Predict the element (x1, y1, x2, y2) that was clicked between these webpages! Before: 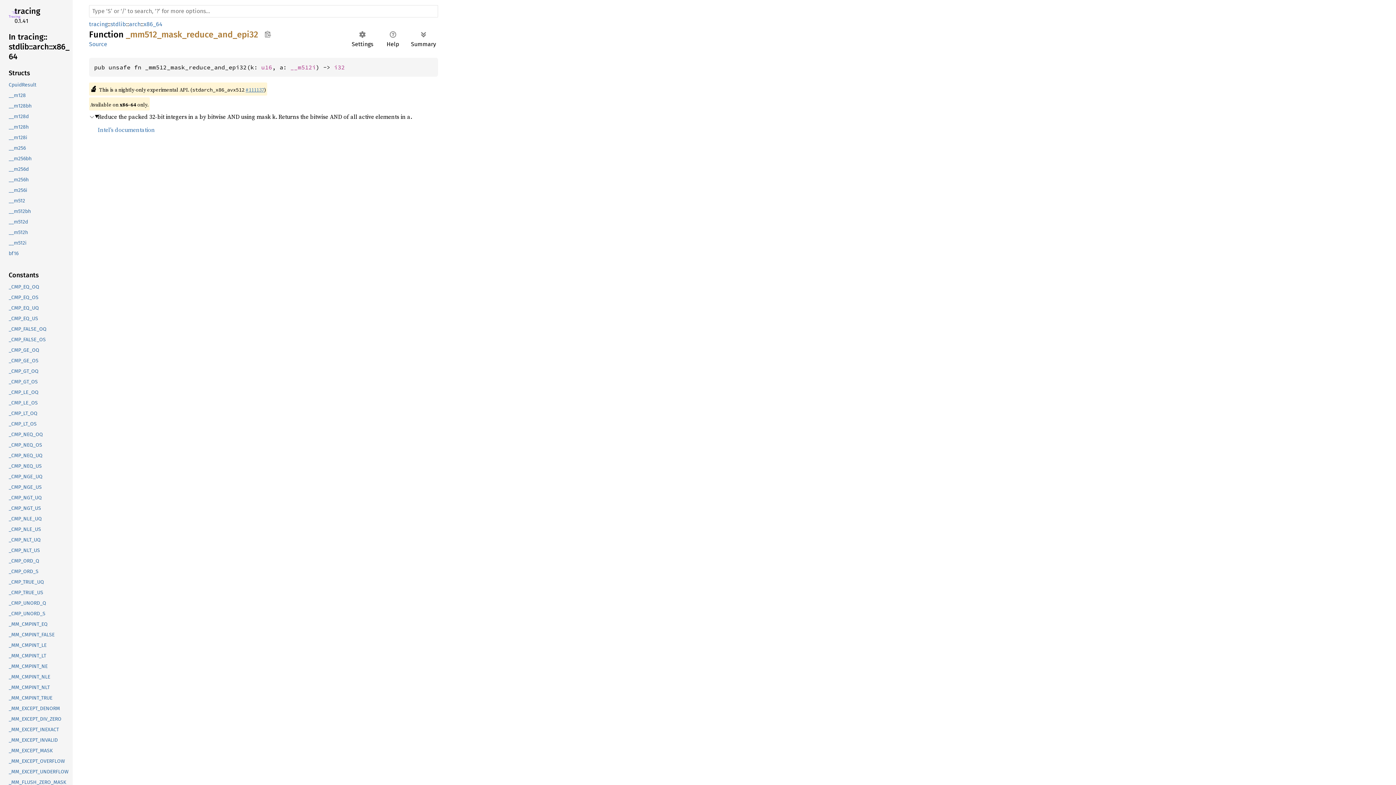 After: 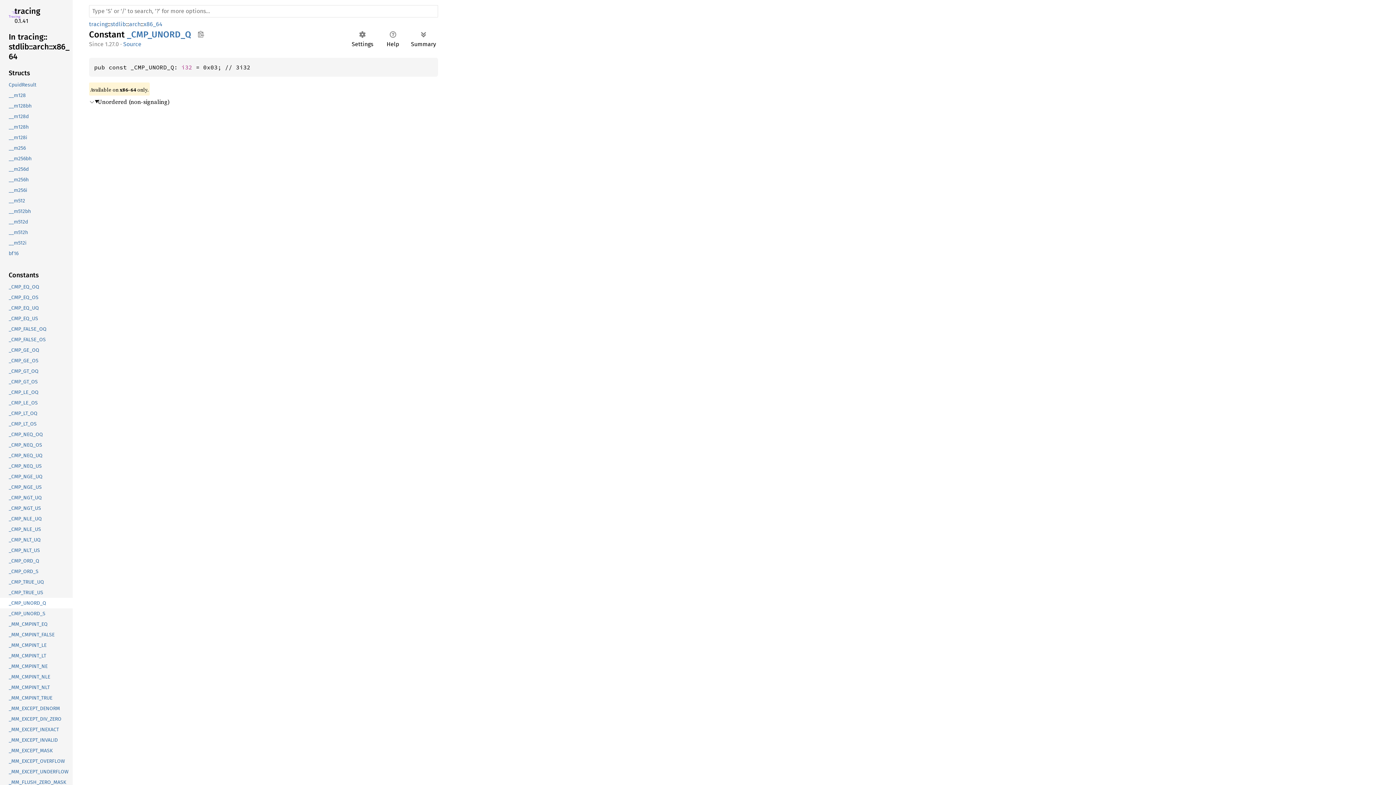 Action: bbox: (-1, 598, 71, 608) label: _CMP_UNORD_Q